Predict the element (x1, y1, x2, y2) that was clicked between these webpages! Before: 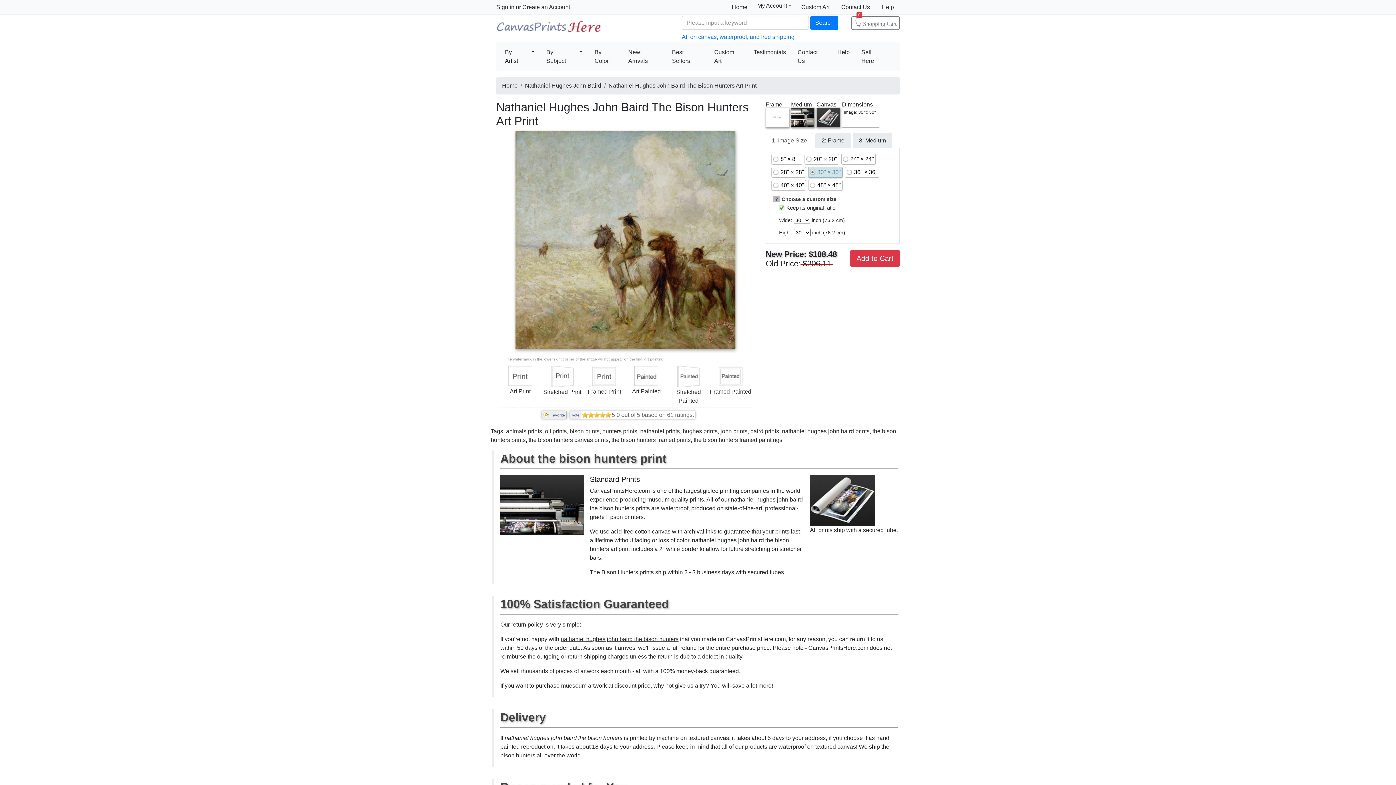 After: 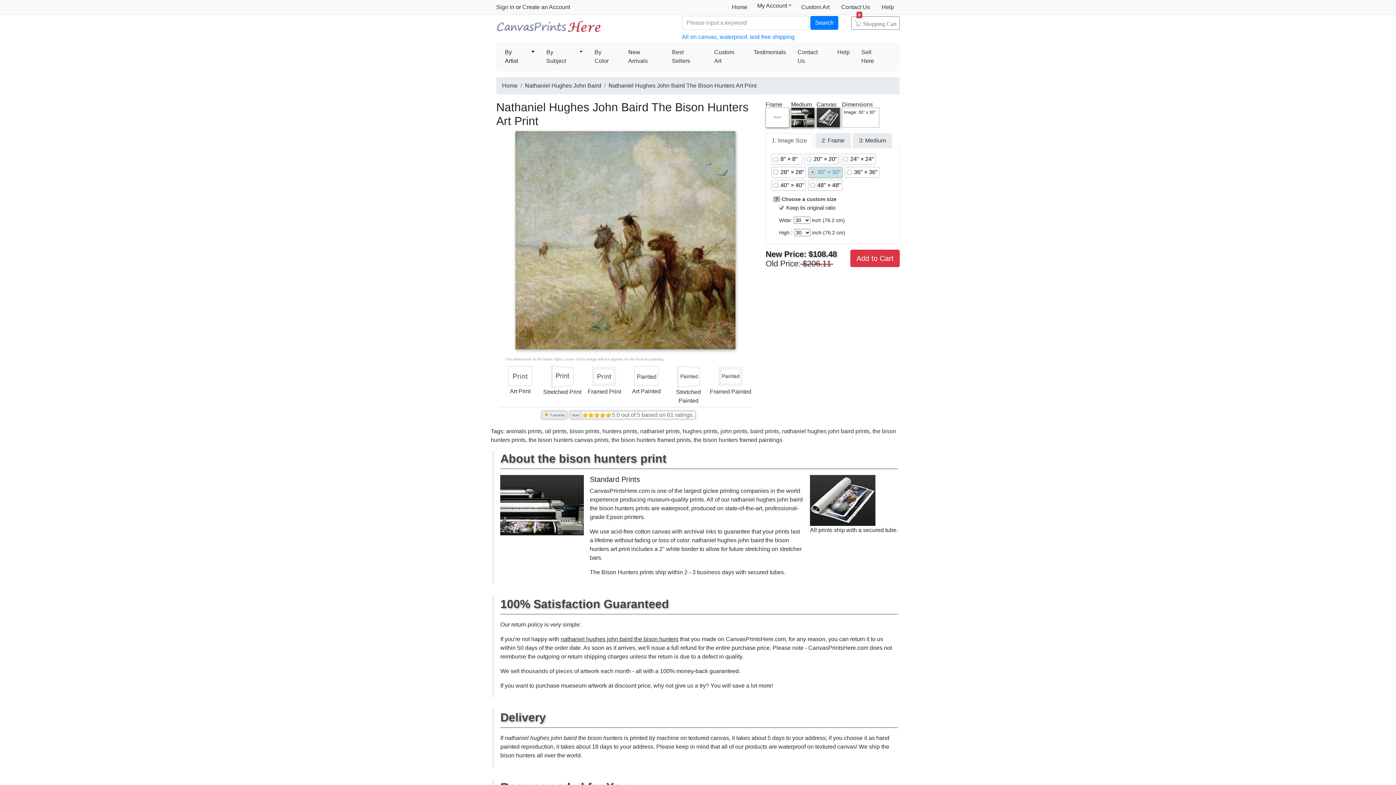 Action: label: 1: Image Size bbox: (765, 133, 813, 148)